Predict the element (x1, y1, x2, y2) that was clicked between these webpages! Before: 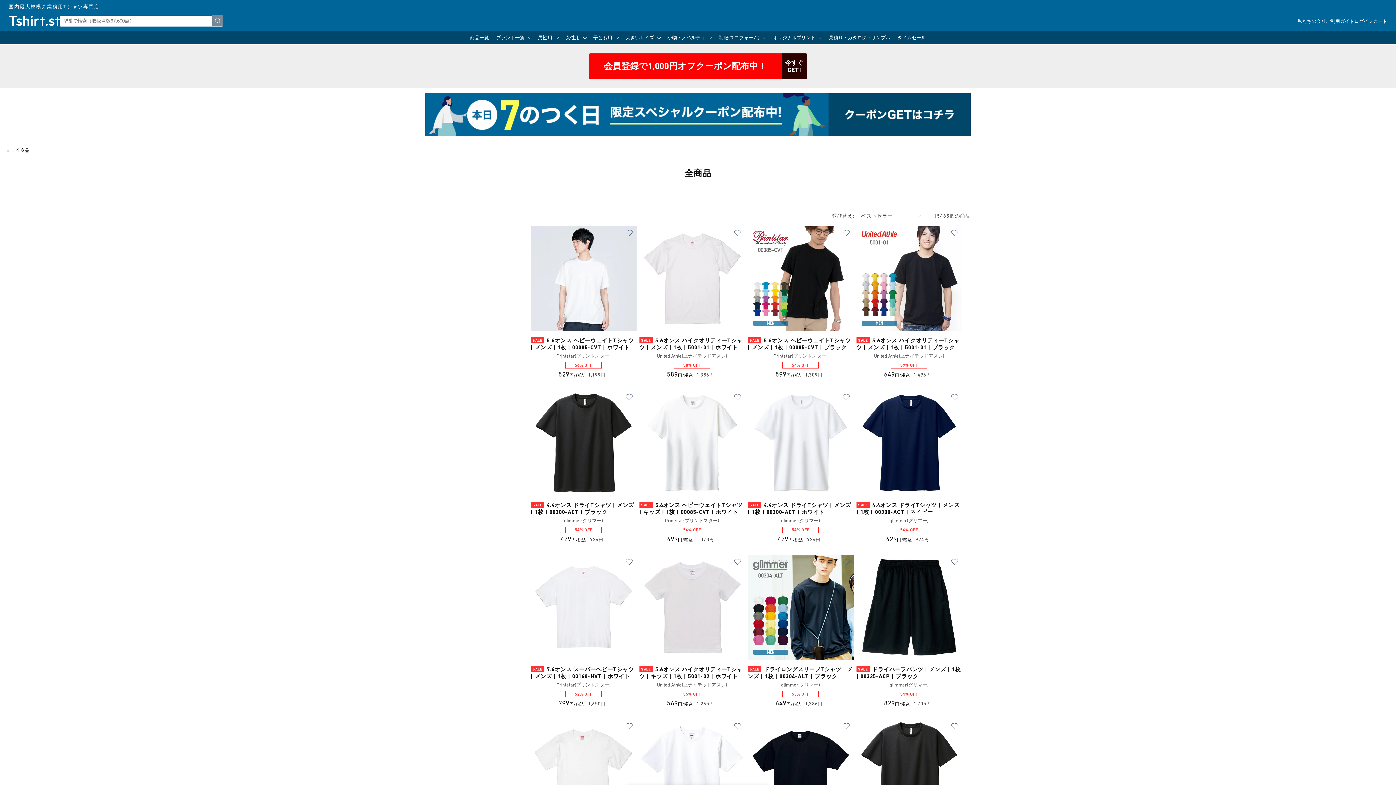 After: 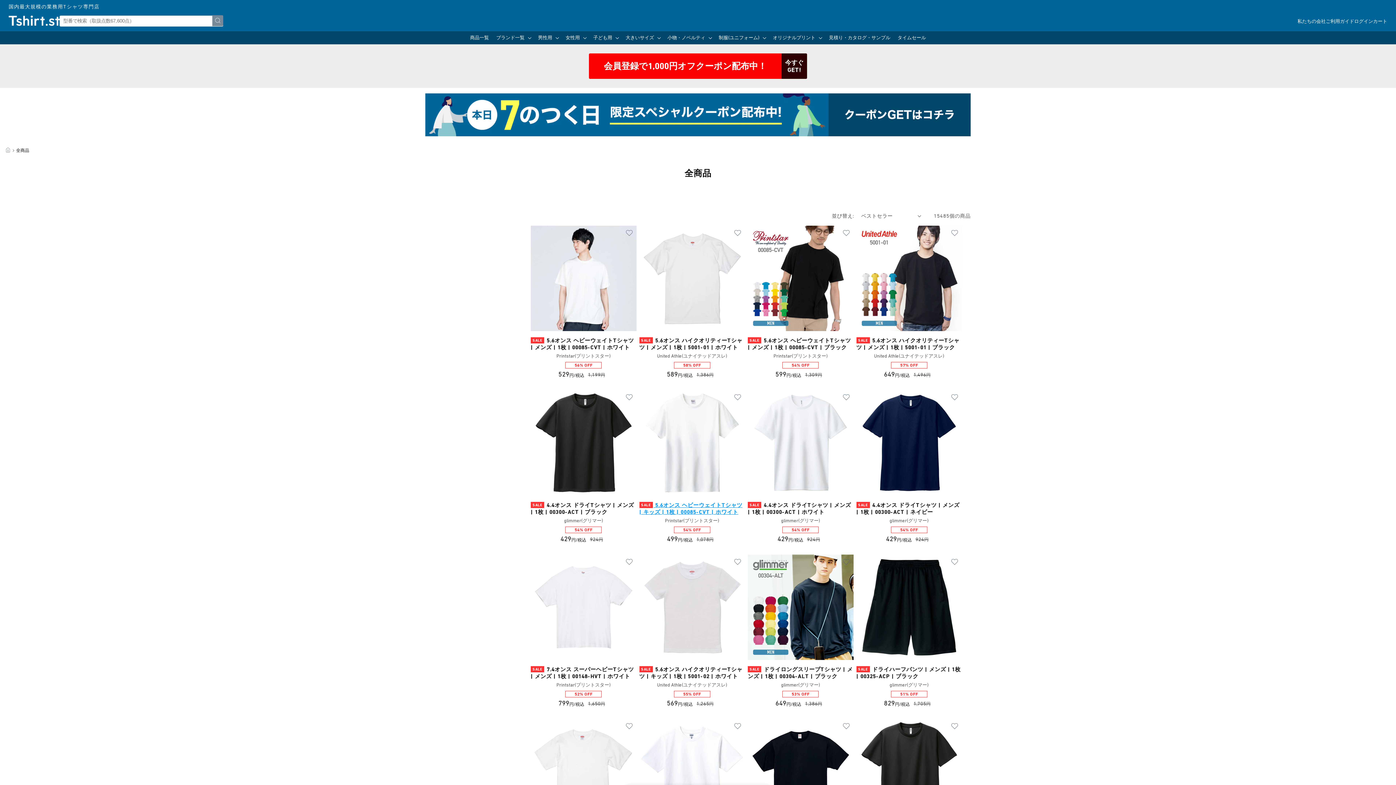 Action: label: お気に入りに追加 bbox: (730, 390, 745, 405)